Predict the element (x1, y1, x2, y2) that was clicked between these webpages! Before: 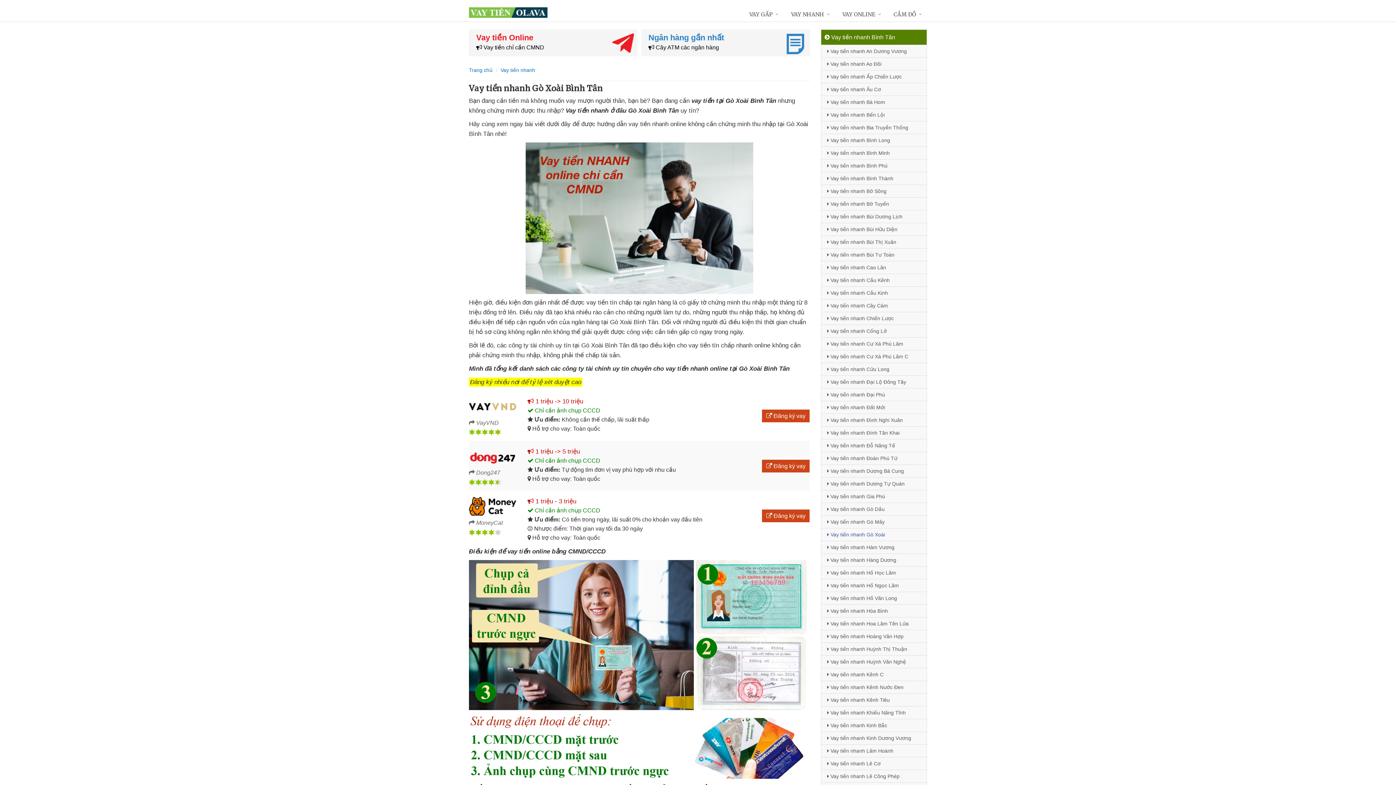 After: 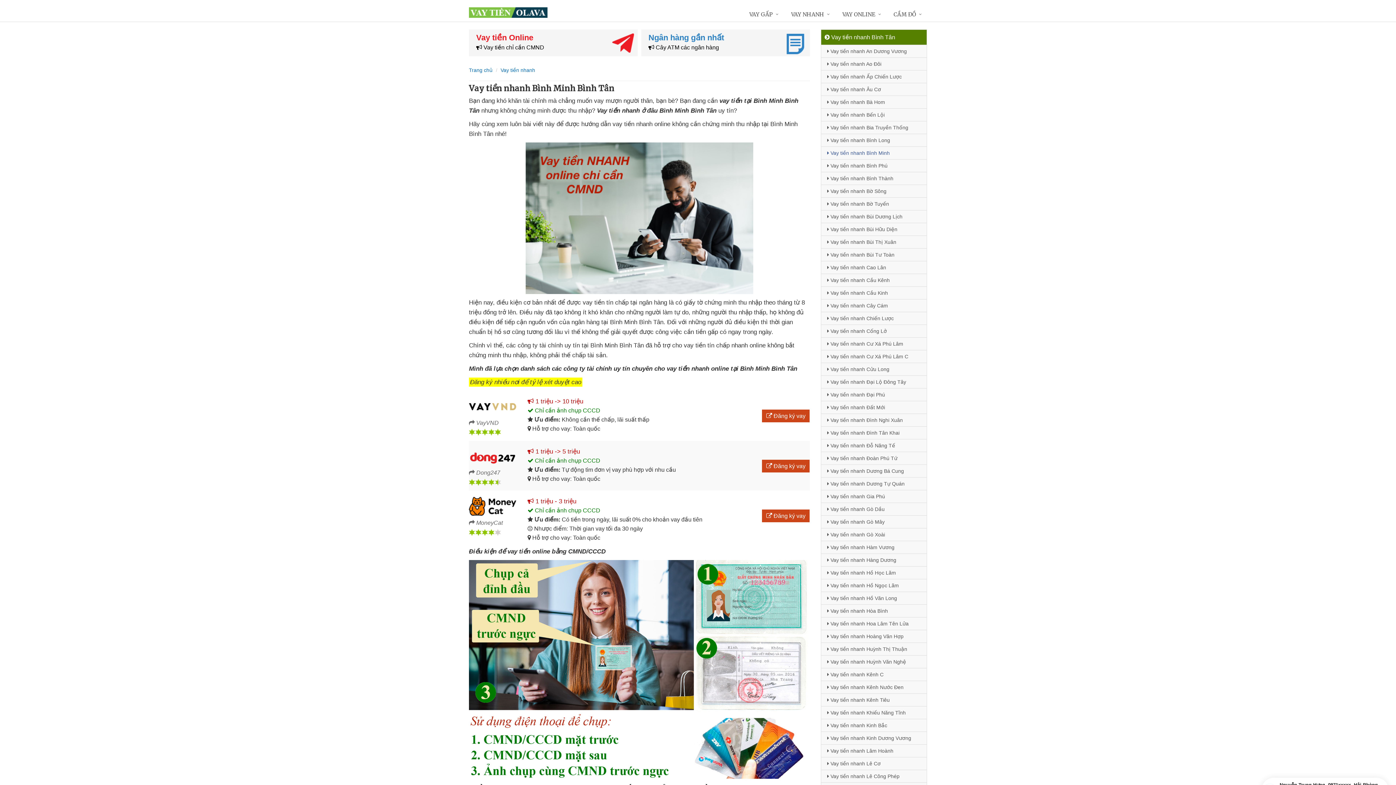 Action: bbox: (821, 146, 926, 159) label:  Vay tiền nhanh Bình Minh